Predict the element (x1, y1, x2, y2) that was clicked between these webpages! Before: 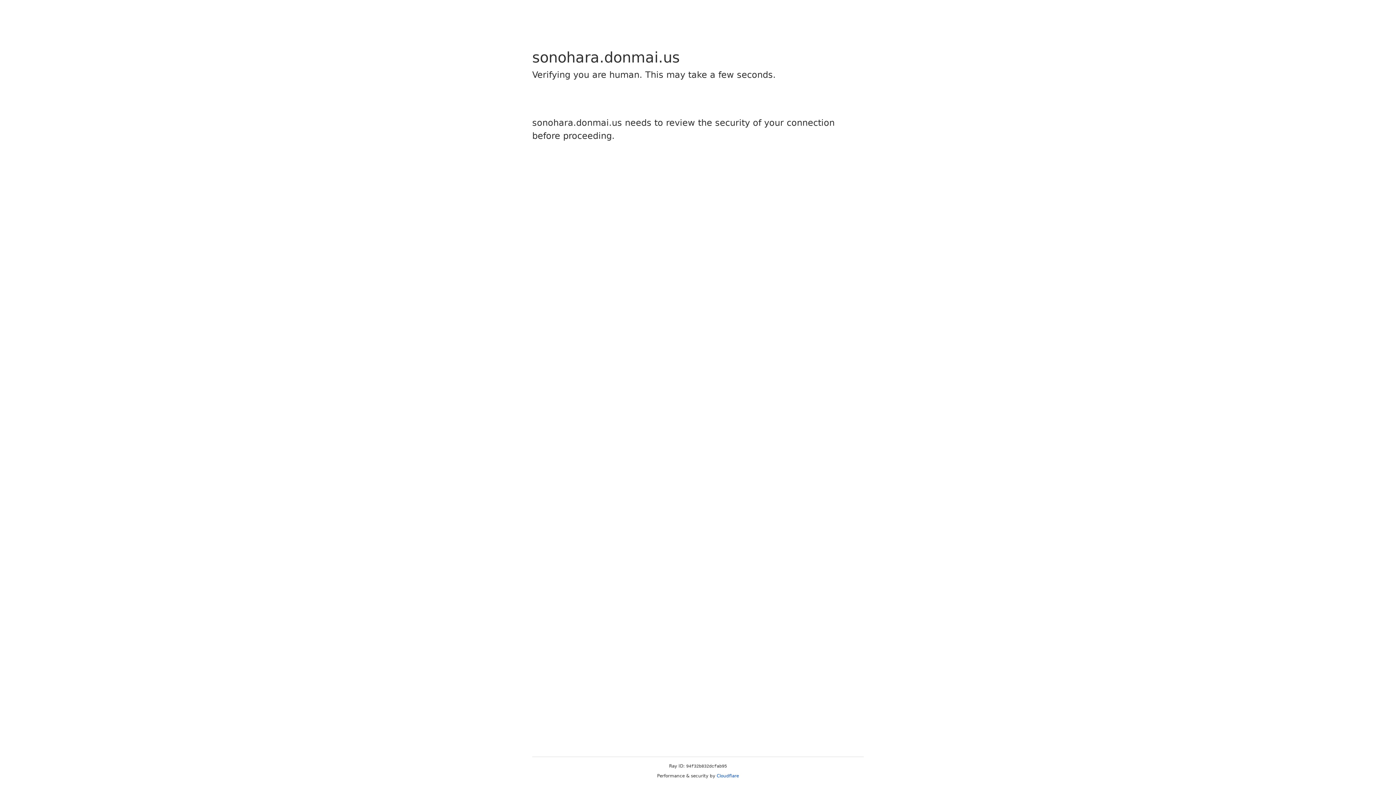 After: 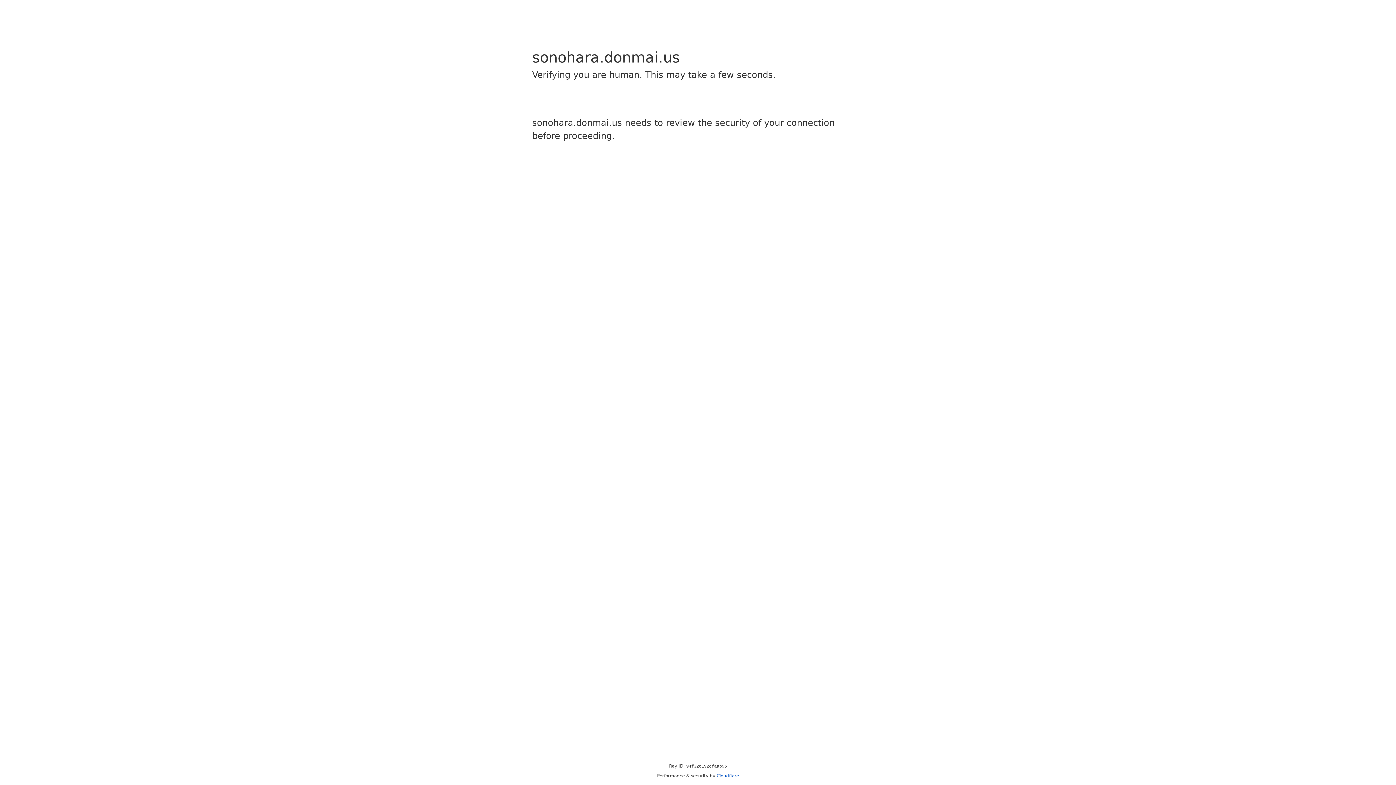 Action: bbox: (716, 773, 739, 778) label: Cloudflare